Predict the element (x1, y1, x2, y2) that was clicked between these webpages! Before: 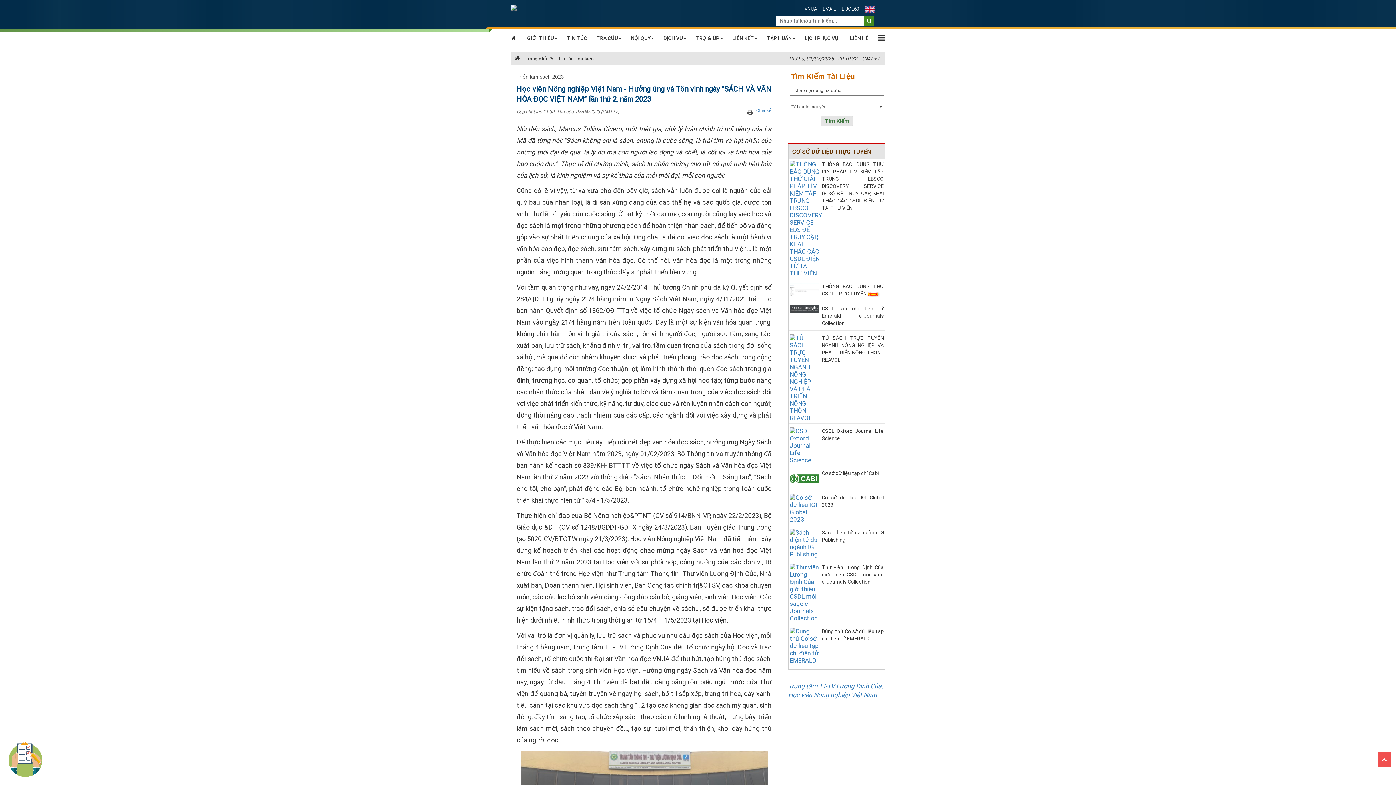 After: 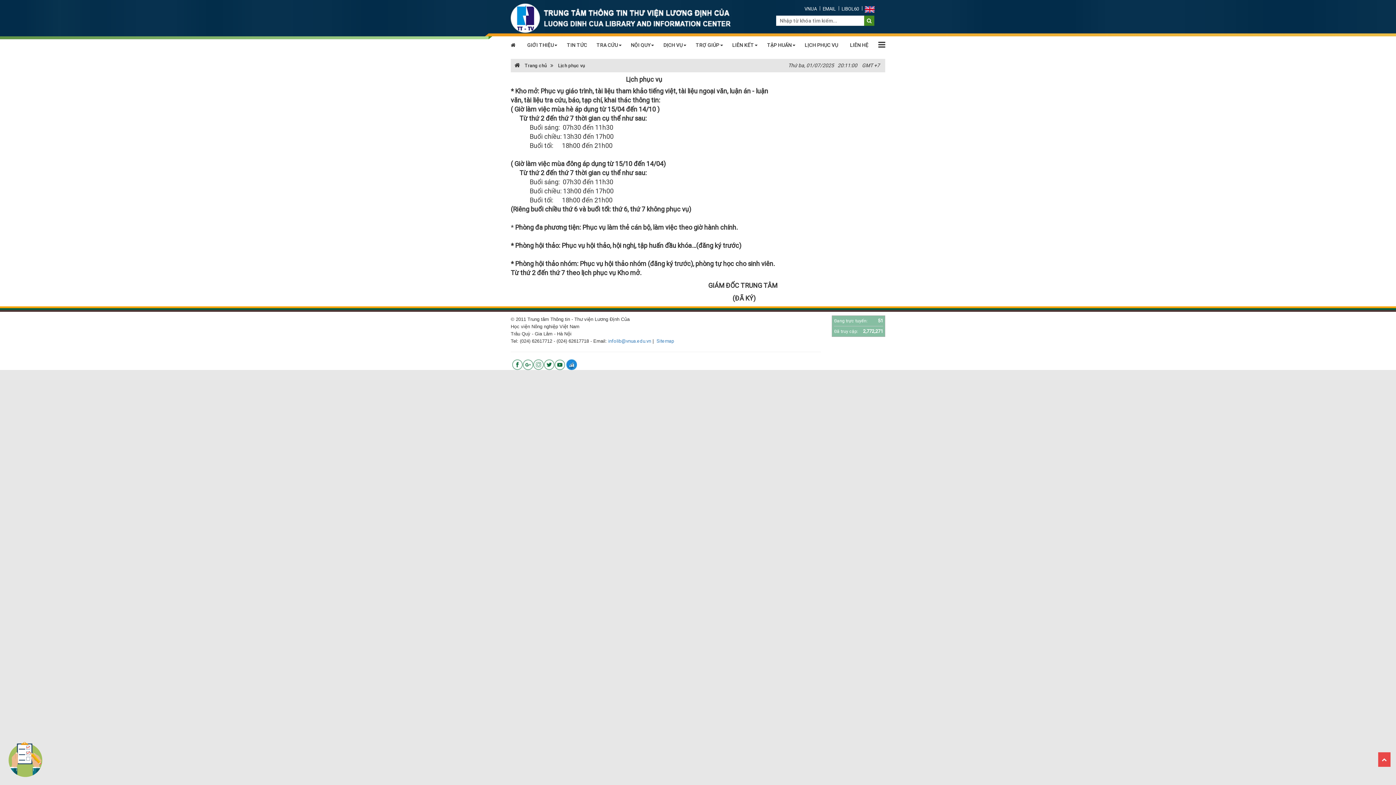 Action: bbox: (800, 29, 843, 47) label: LỊCH PHỤC VỤ